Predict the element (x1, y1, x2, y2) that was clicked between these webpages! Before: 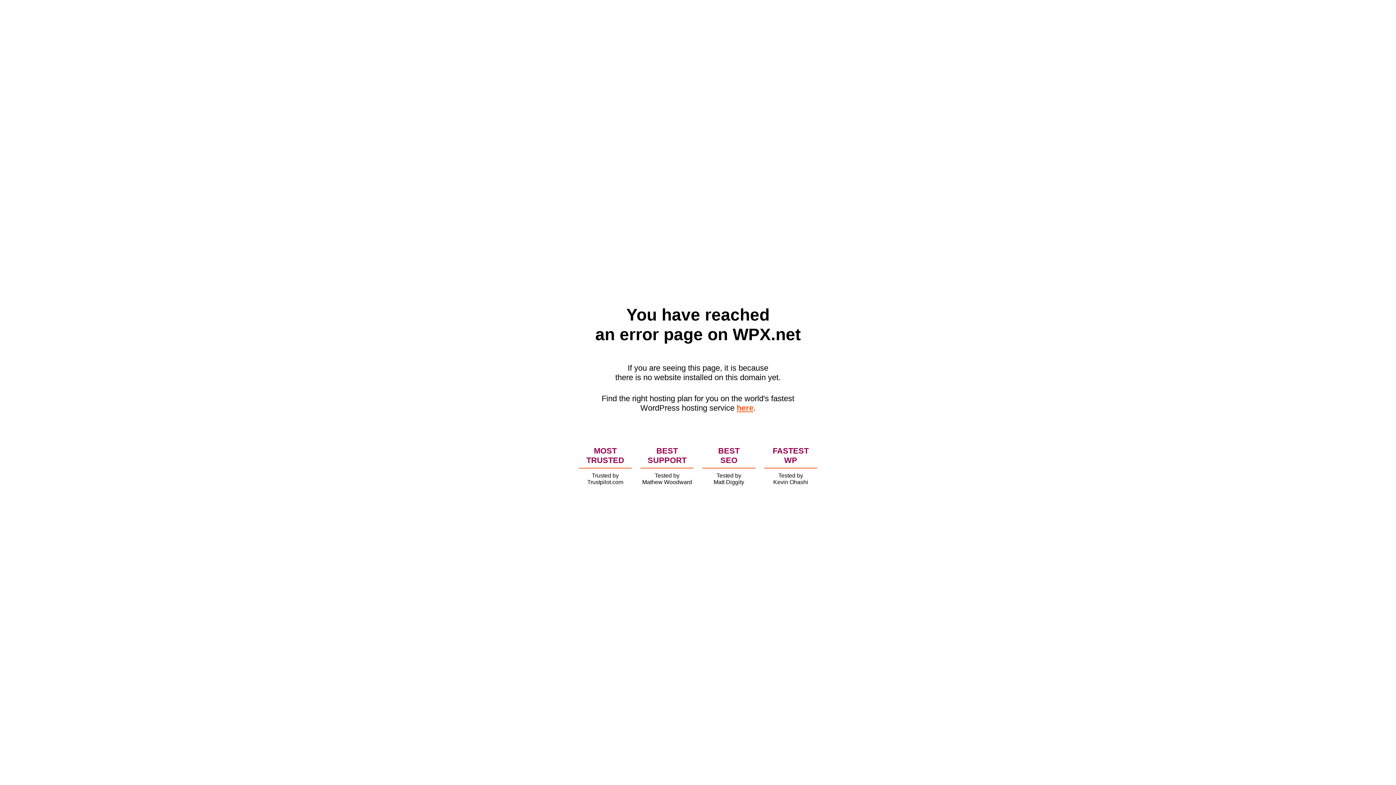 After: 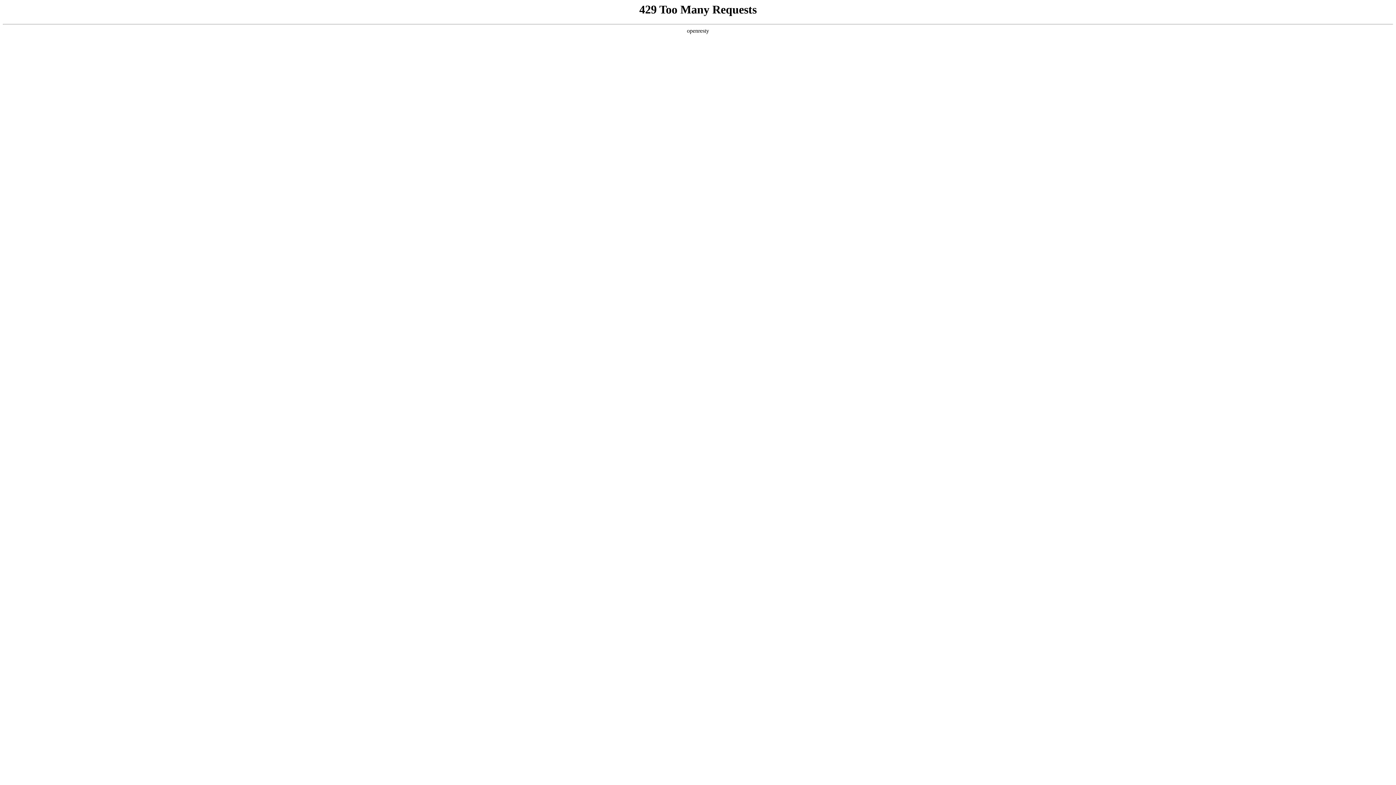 Action: label: here bbox: (736, 403, 753, 412)